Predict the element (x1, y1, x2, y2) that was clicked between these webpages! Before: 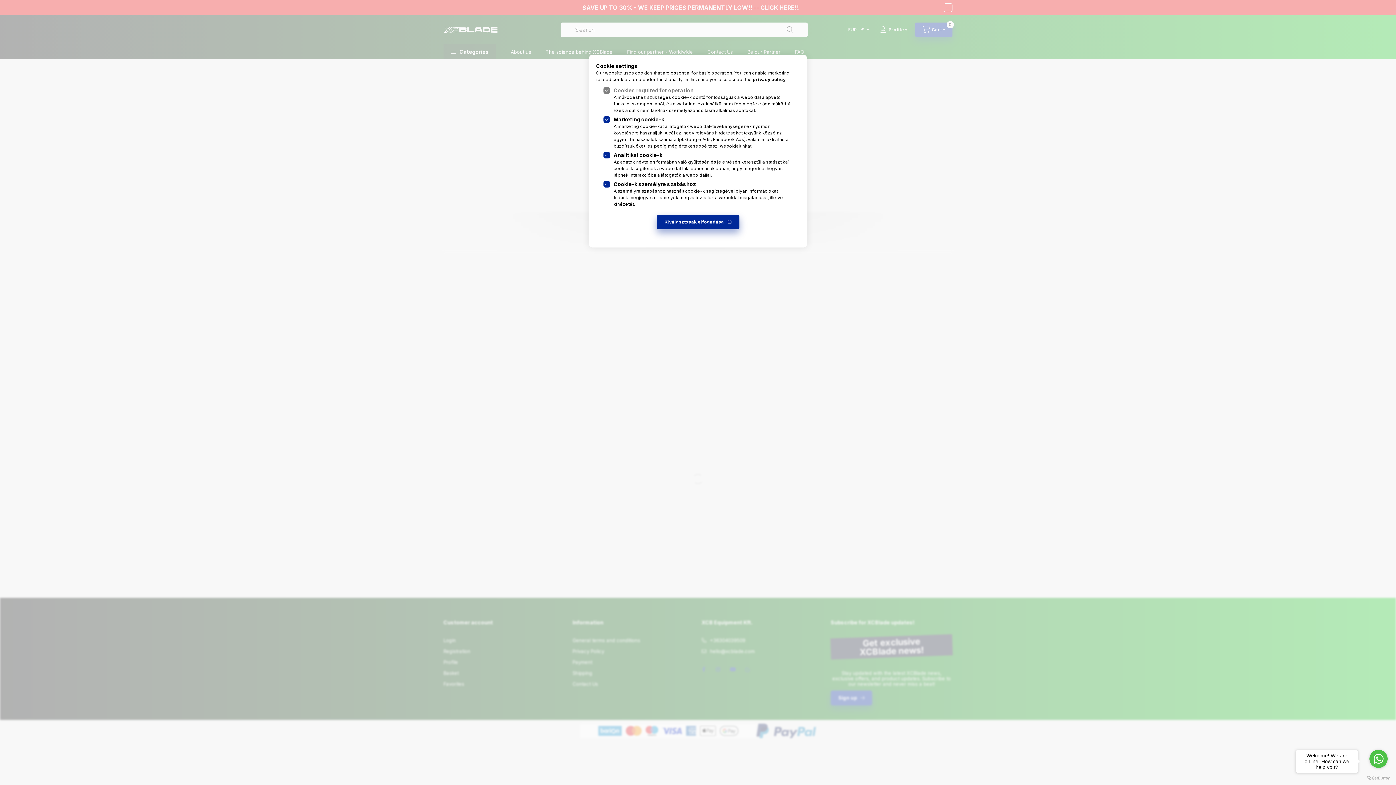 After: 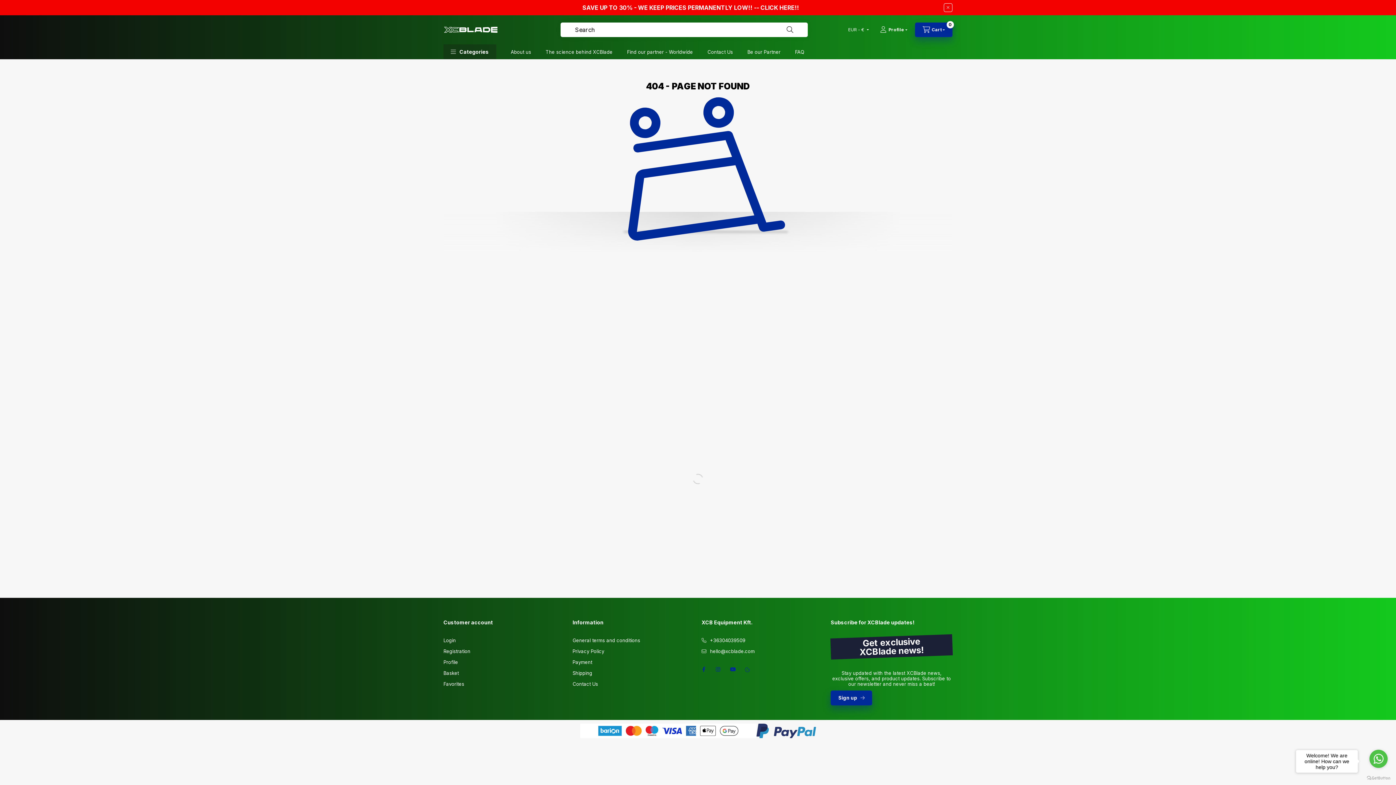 Action: bbox: (656, 214, 739, 229) label: Kiválasztottak elfogadása